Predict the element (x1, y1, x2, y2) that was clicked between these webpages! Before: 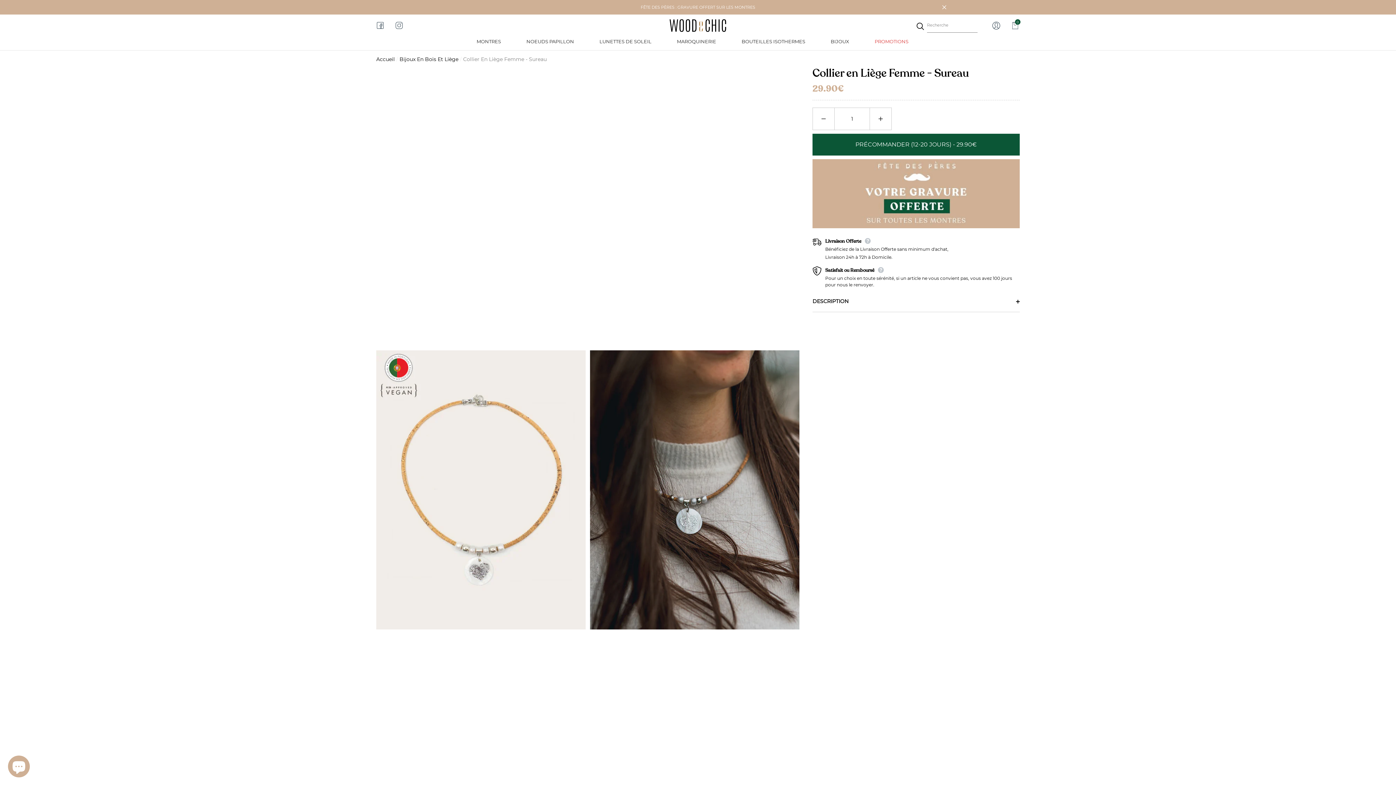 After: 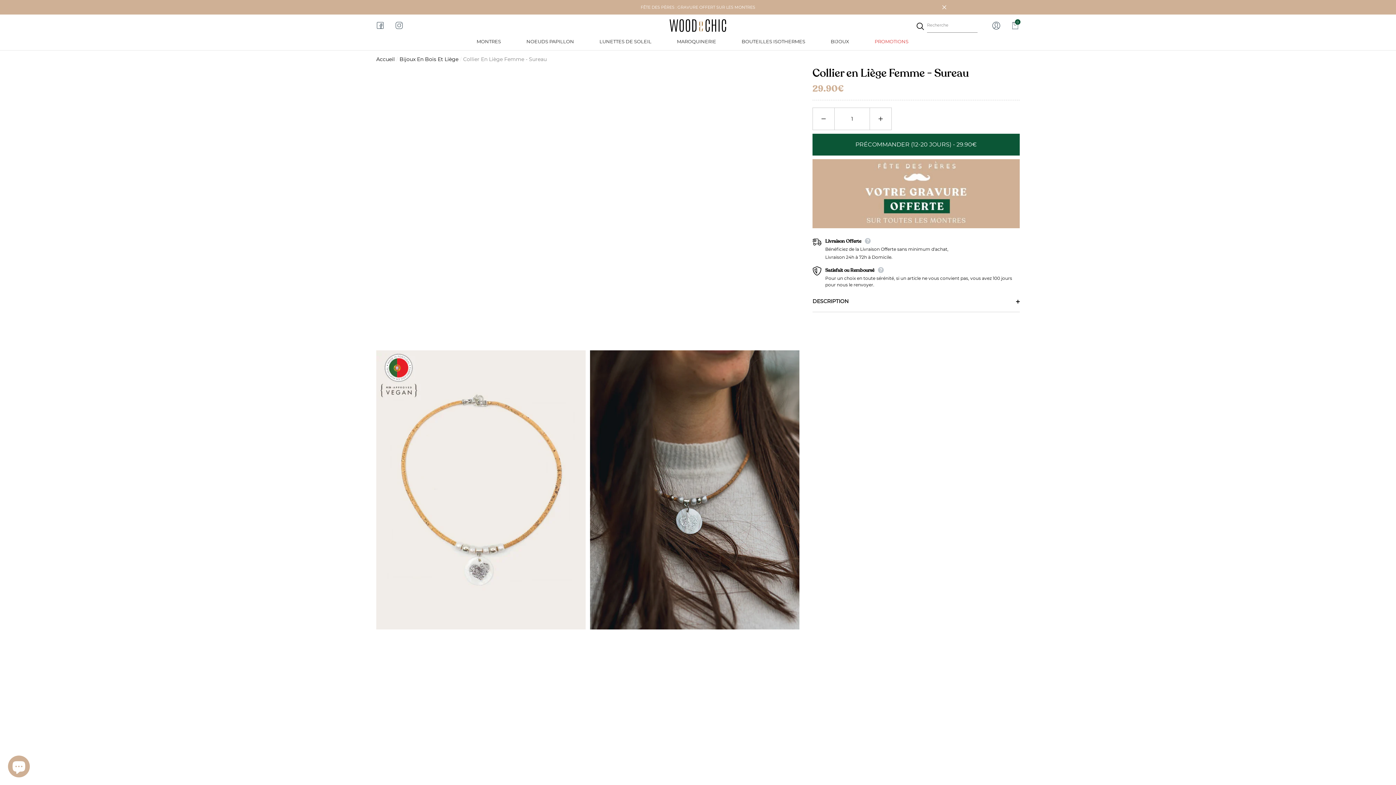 Action: bbox: (916, 18, 925, 32) label: Recherche